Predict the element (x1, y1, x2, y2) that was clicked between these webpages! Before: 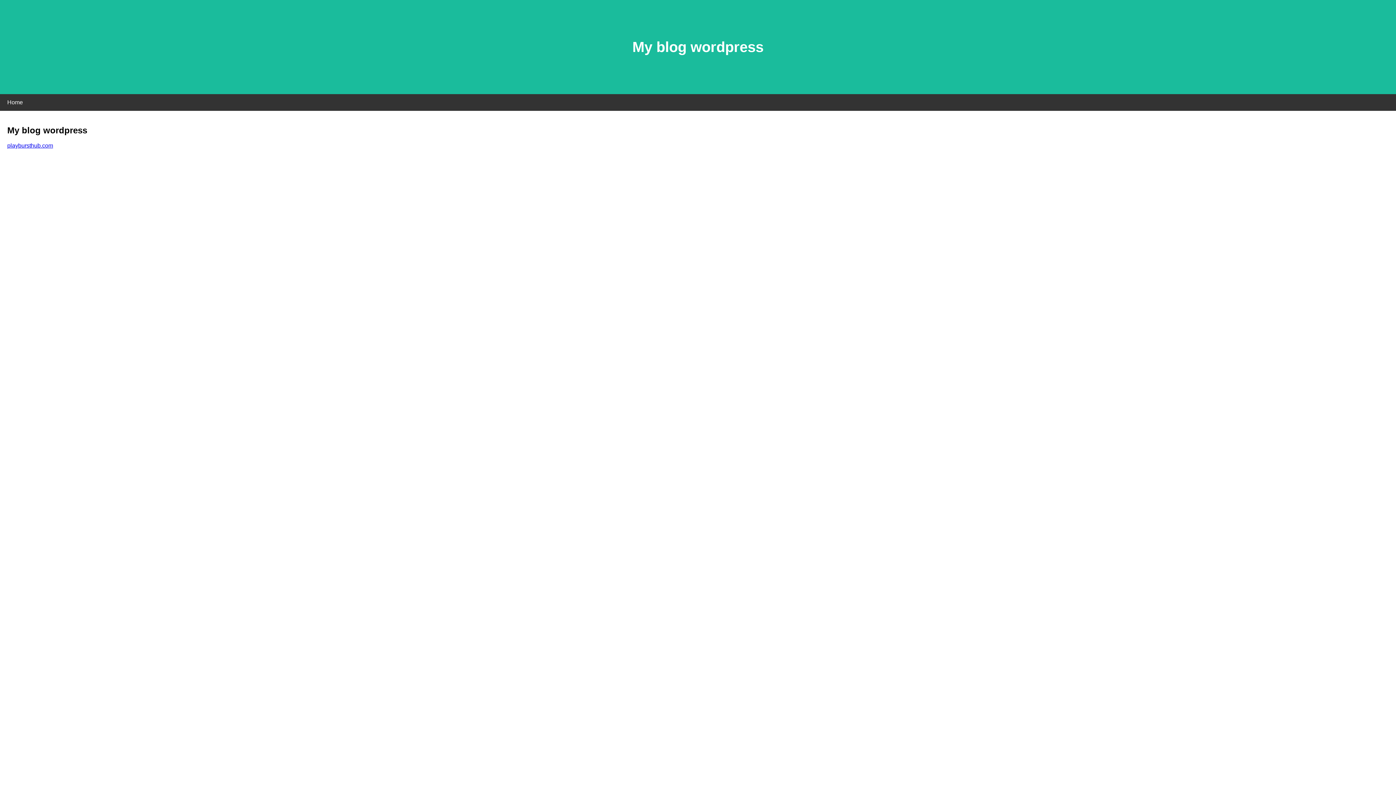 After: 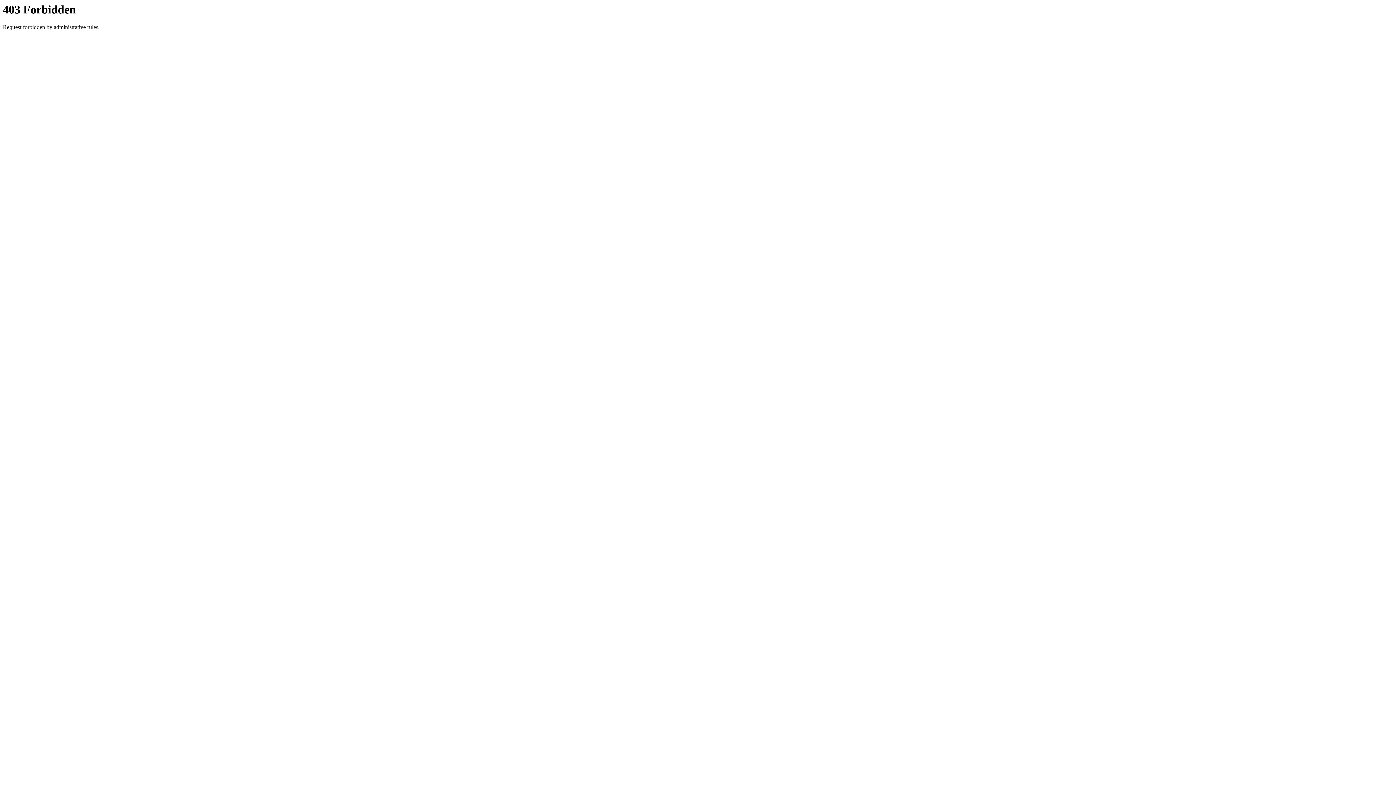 Action: label: playbursthub.com bbox: (7, 142, 53, 148)